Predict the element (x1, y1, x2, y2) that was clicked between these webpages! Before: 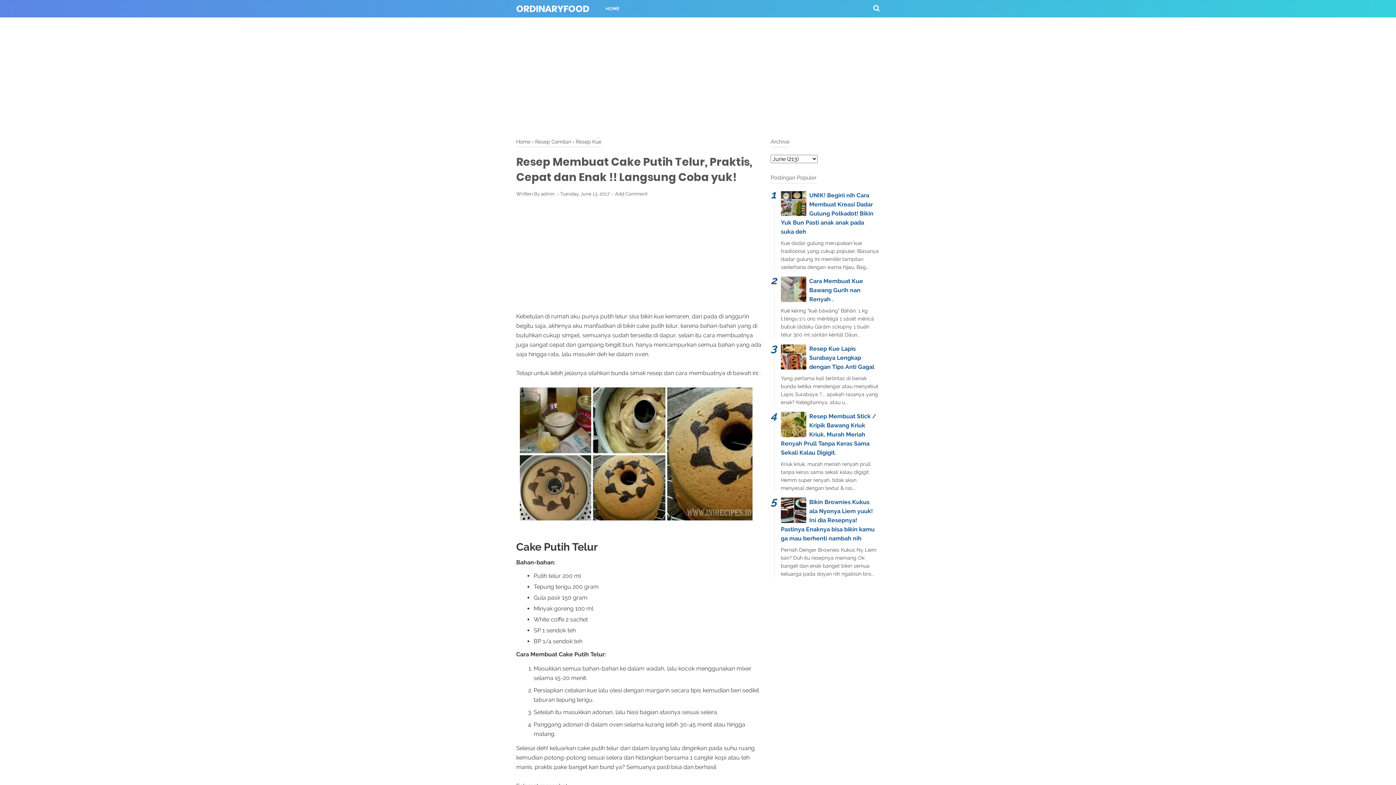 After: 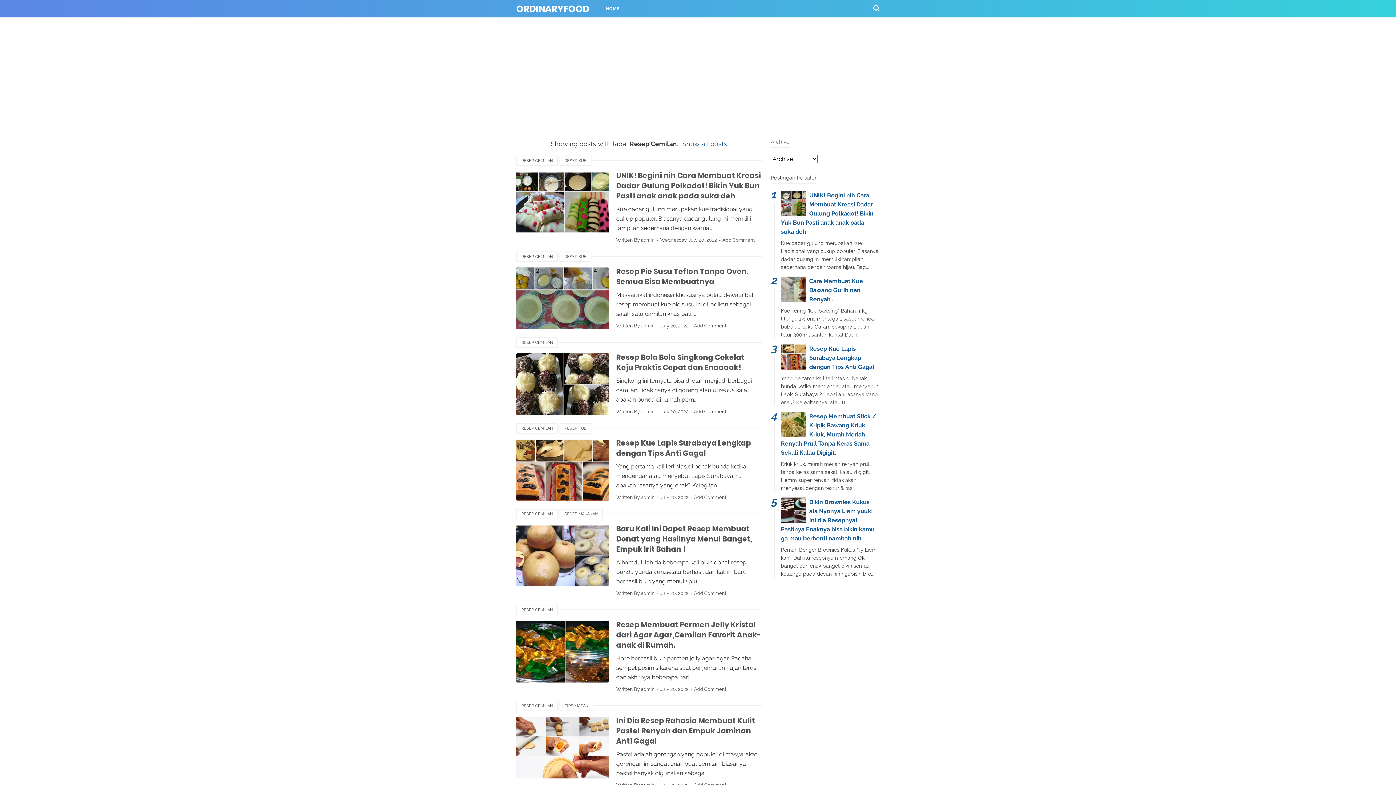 Action: bbox: (535, 138, 571, 144) label: Resep Cemilan